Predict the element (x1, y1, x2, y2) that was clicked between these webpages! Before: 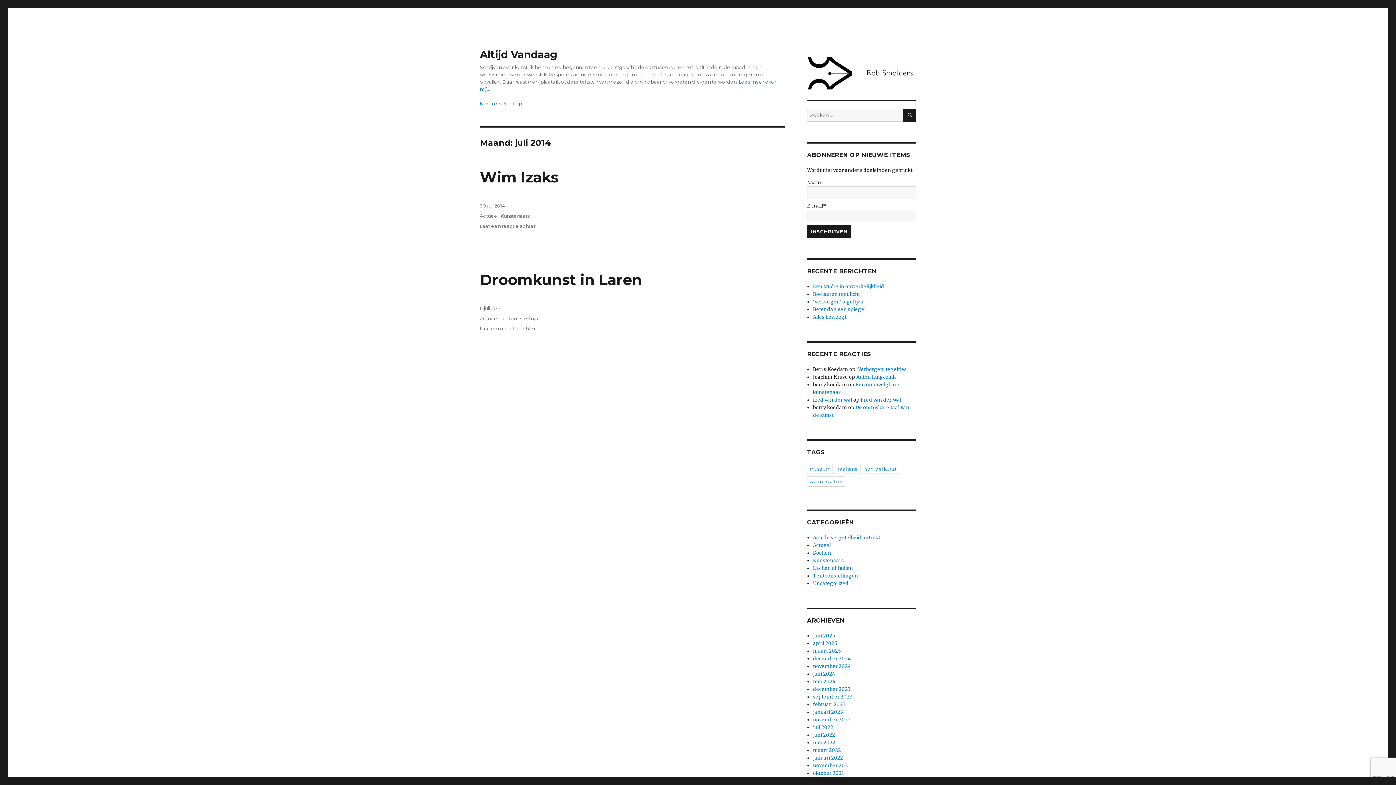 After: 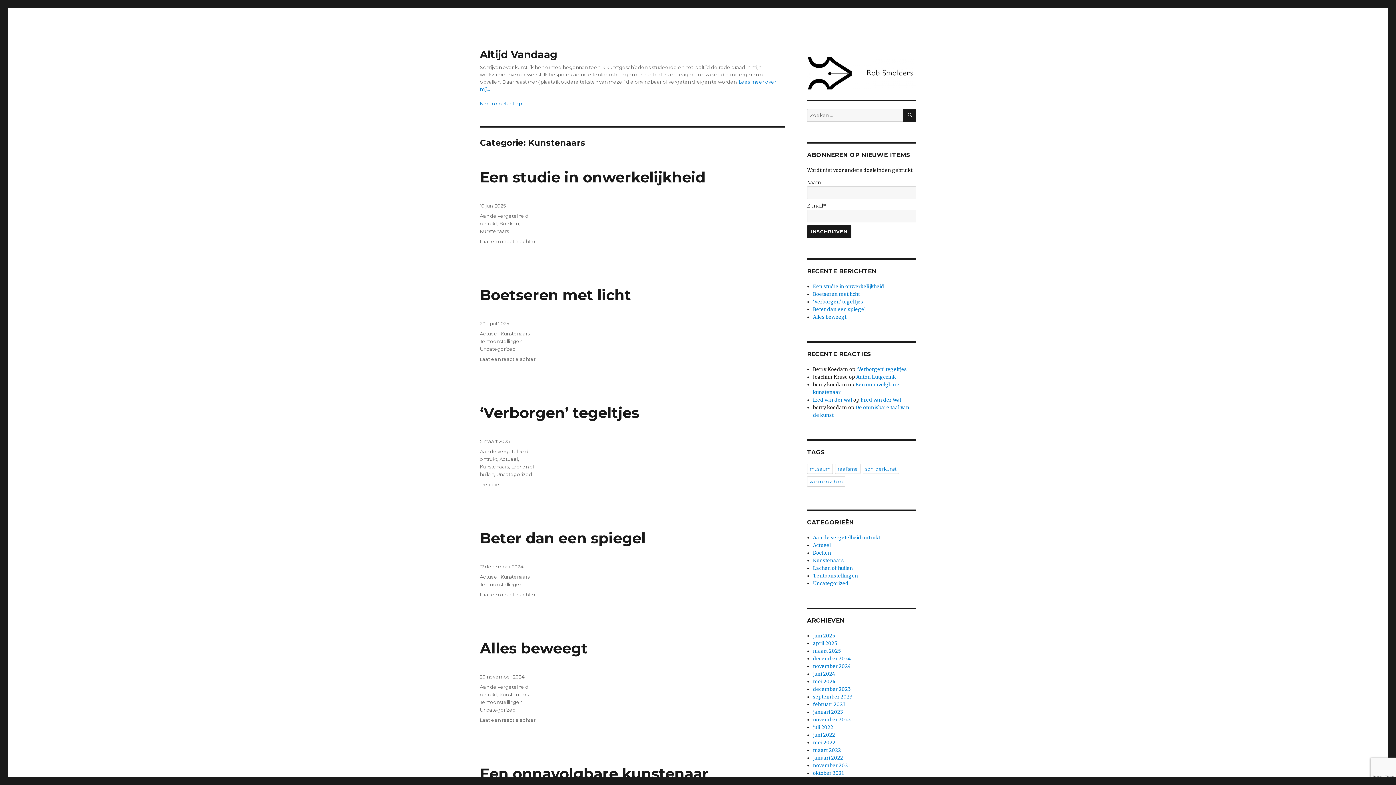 Action: bbox: (813, 557, 844, 563) label: Kunstenaars